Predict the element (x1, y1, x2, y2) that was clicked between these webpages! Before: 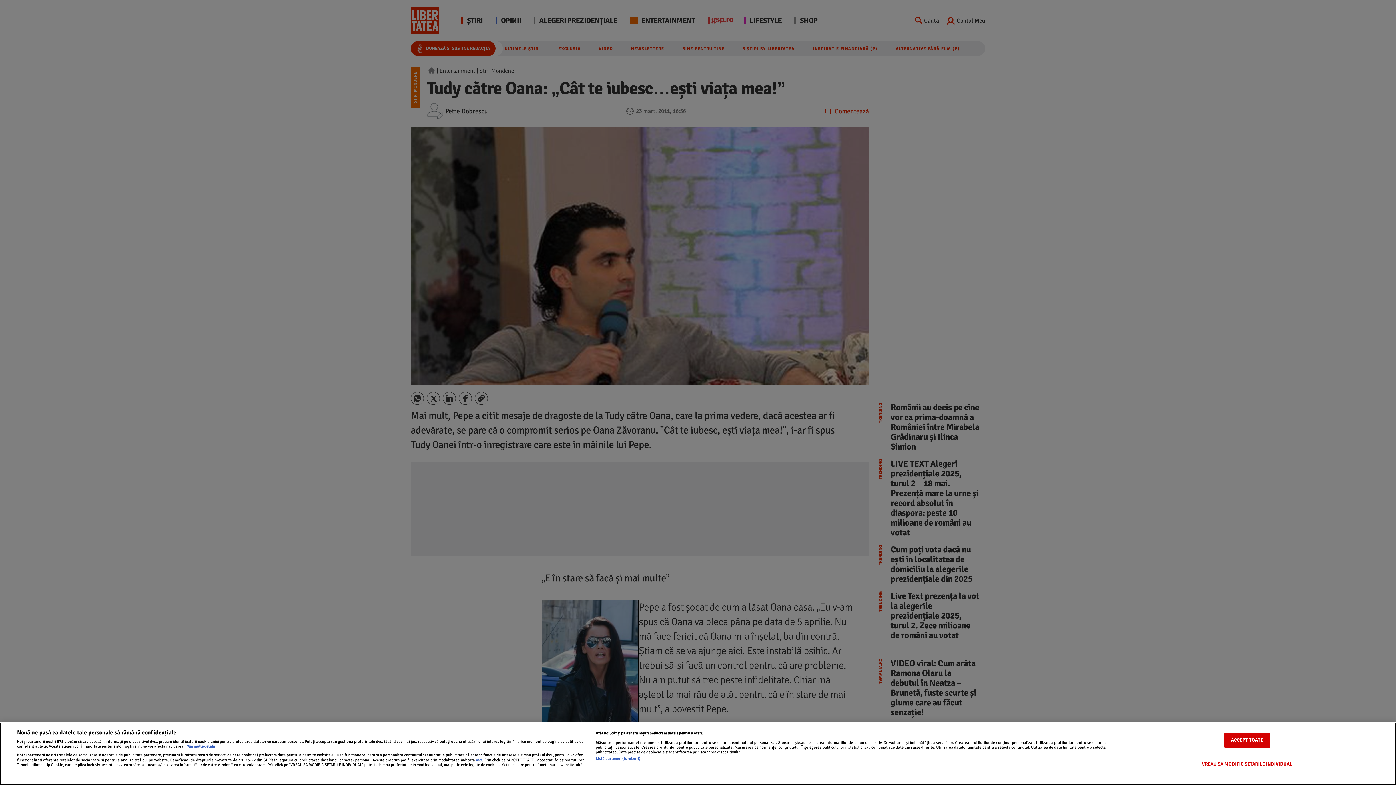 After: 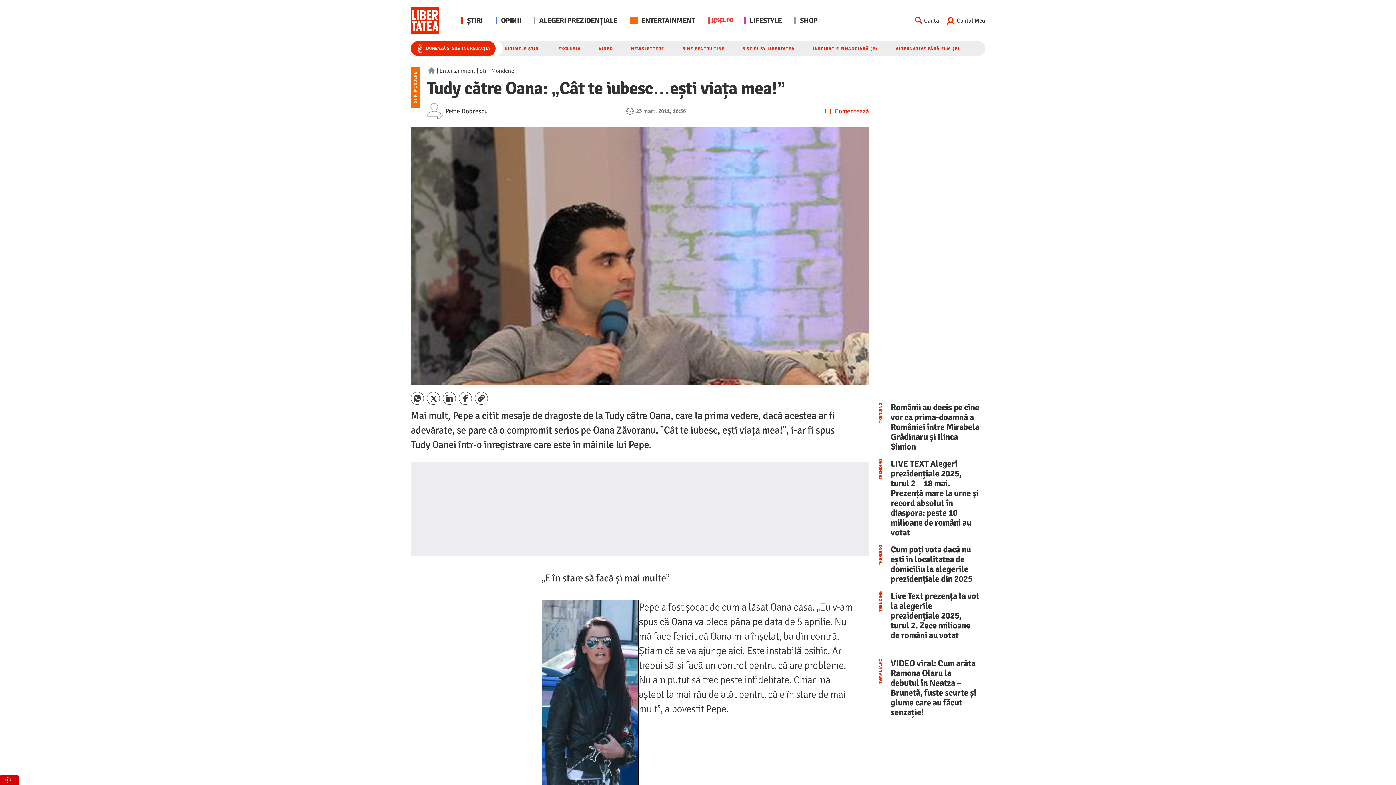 Action: label: ACCEPT TOATE bbox: (1224, 733, 1270, 748)